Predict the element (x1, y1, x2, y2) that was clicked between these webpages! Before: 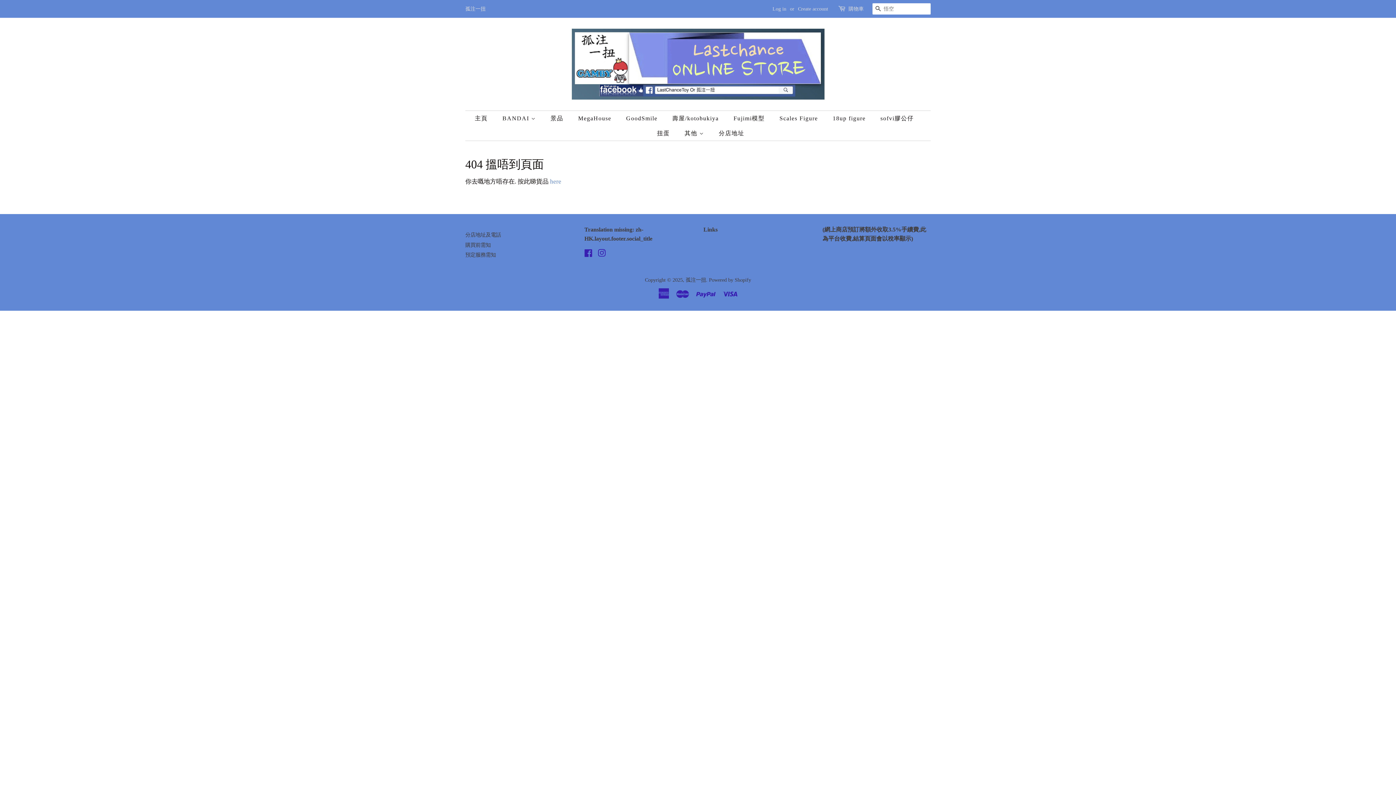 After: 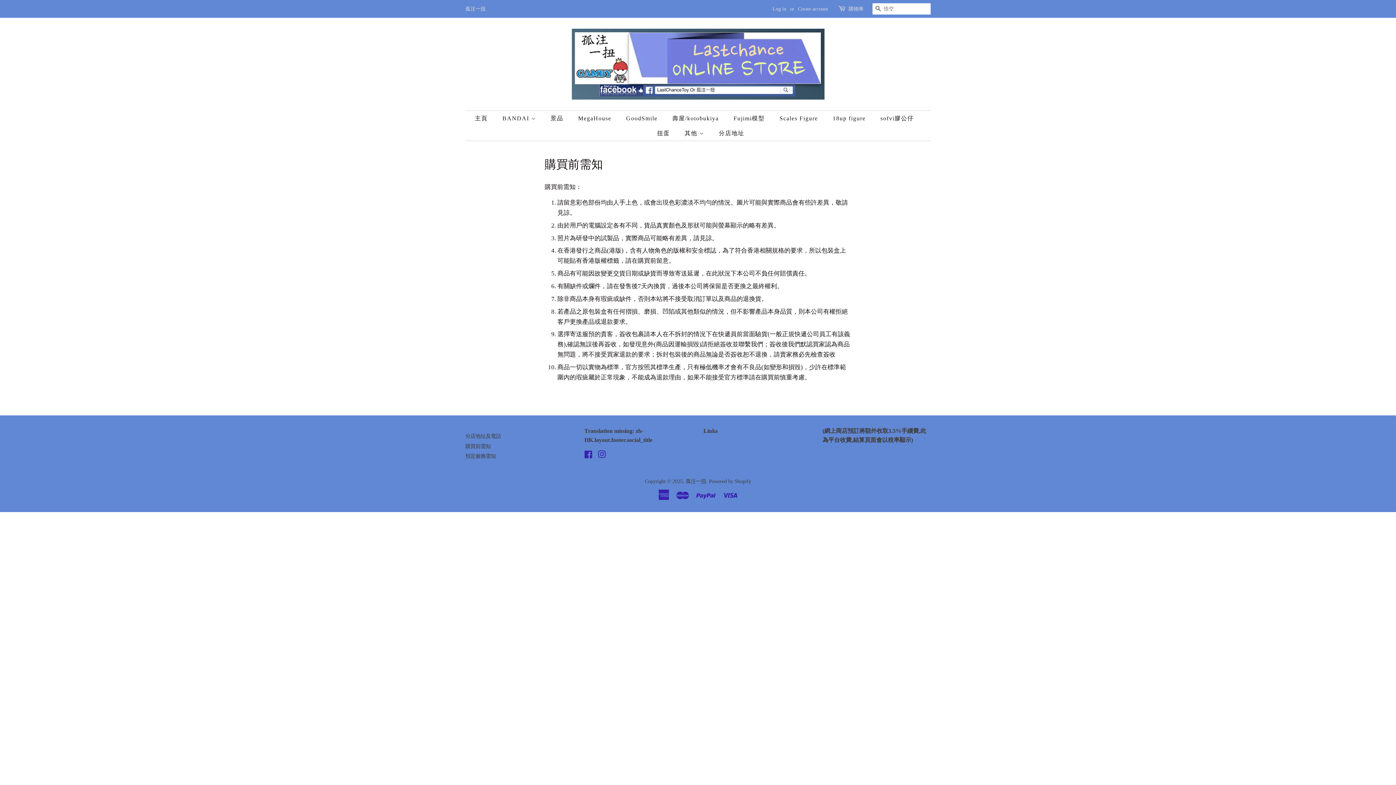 Action: bbox: (465, 242, 490, 247) label: 購買前需知